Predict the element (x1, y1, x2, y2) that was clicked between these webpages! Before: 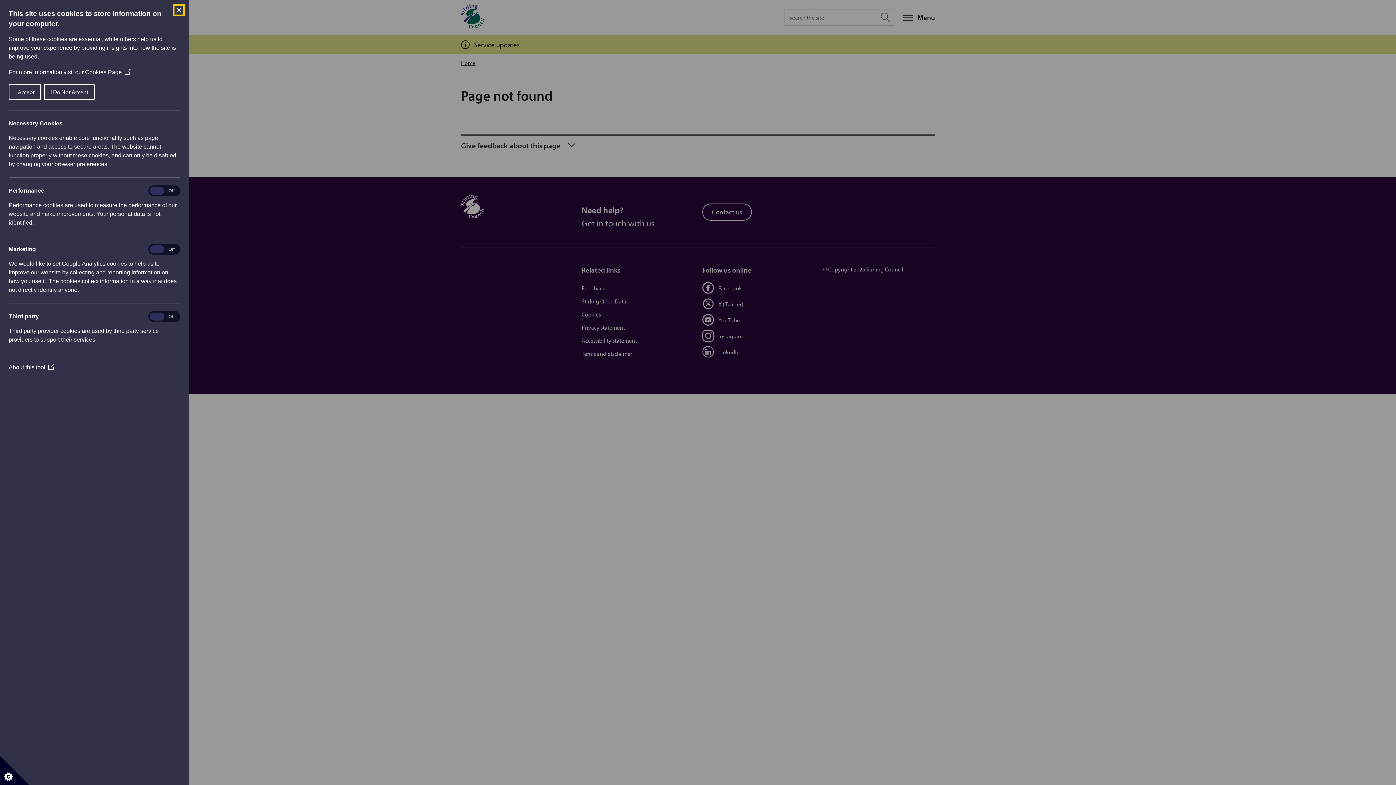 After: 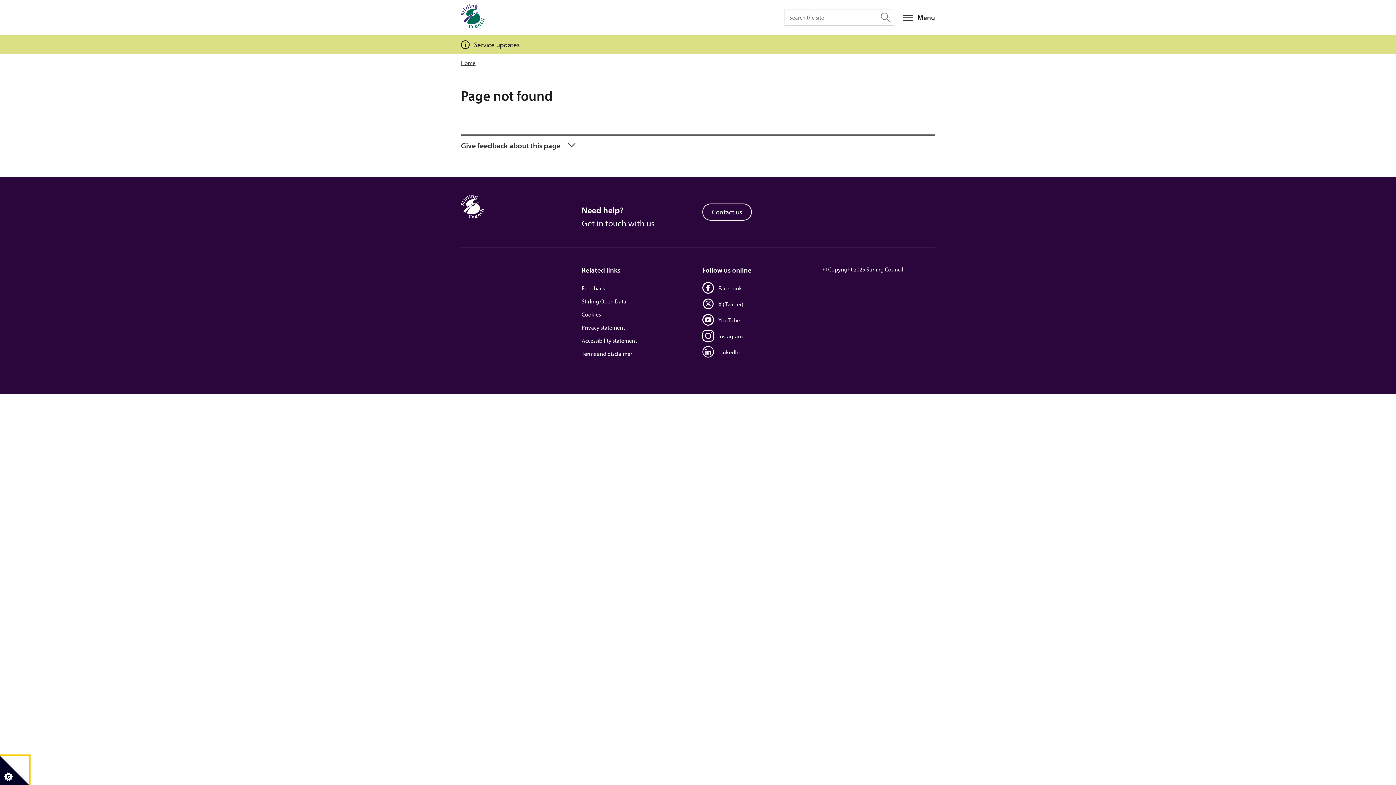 Action: bbox: (8, 84, 41, 100) label: I Accept